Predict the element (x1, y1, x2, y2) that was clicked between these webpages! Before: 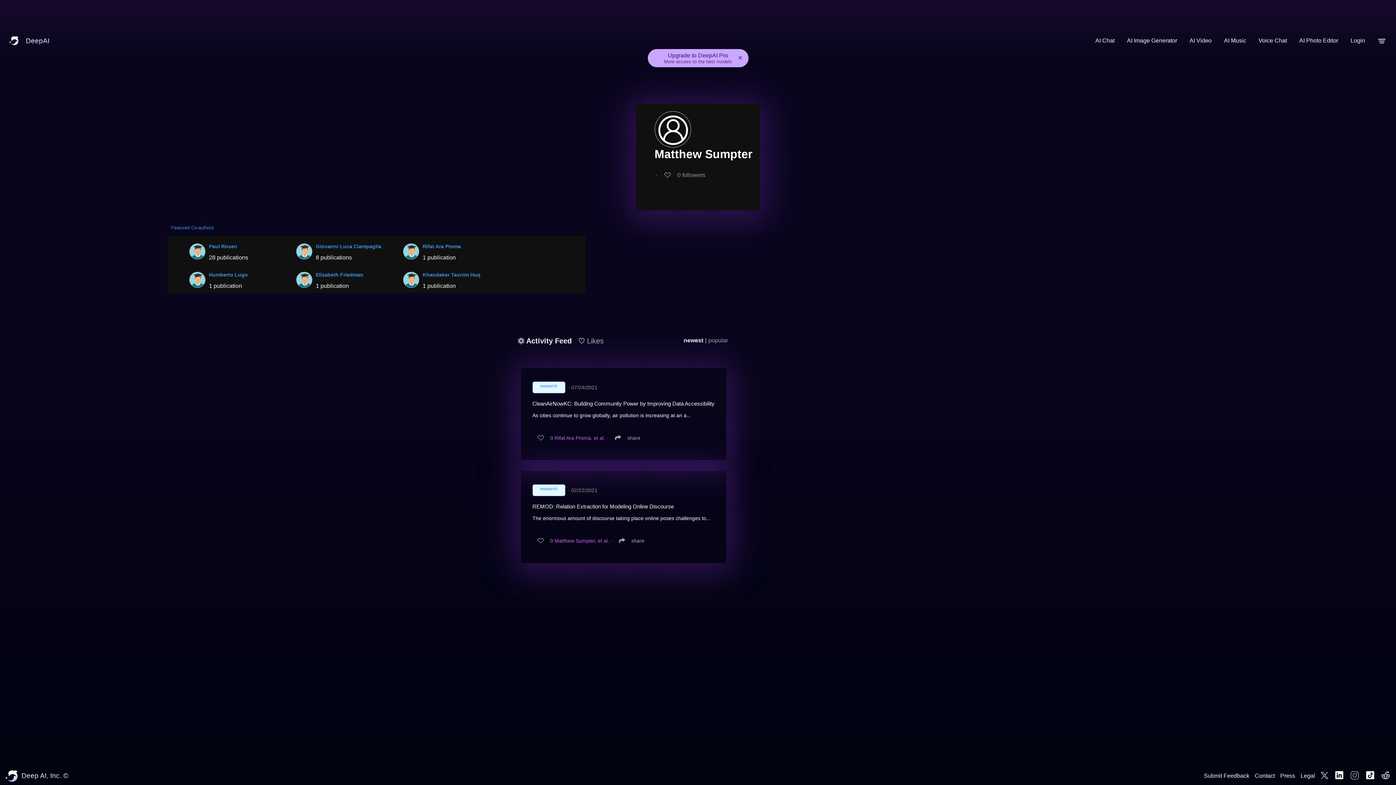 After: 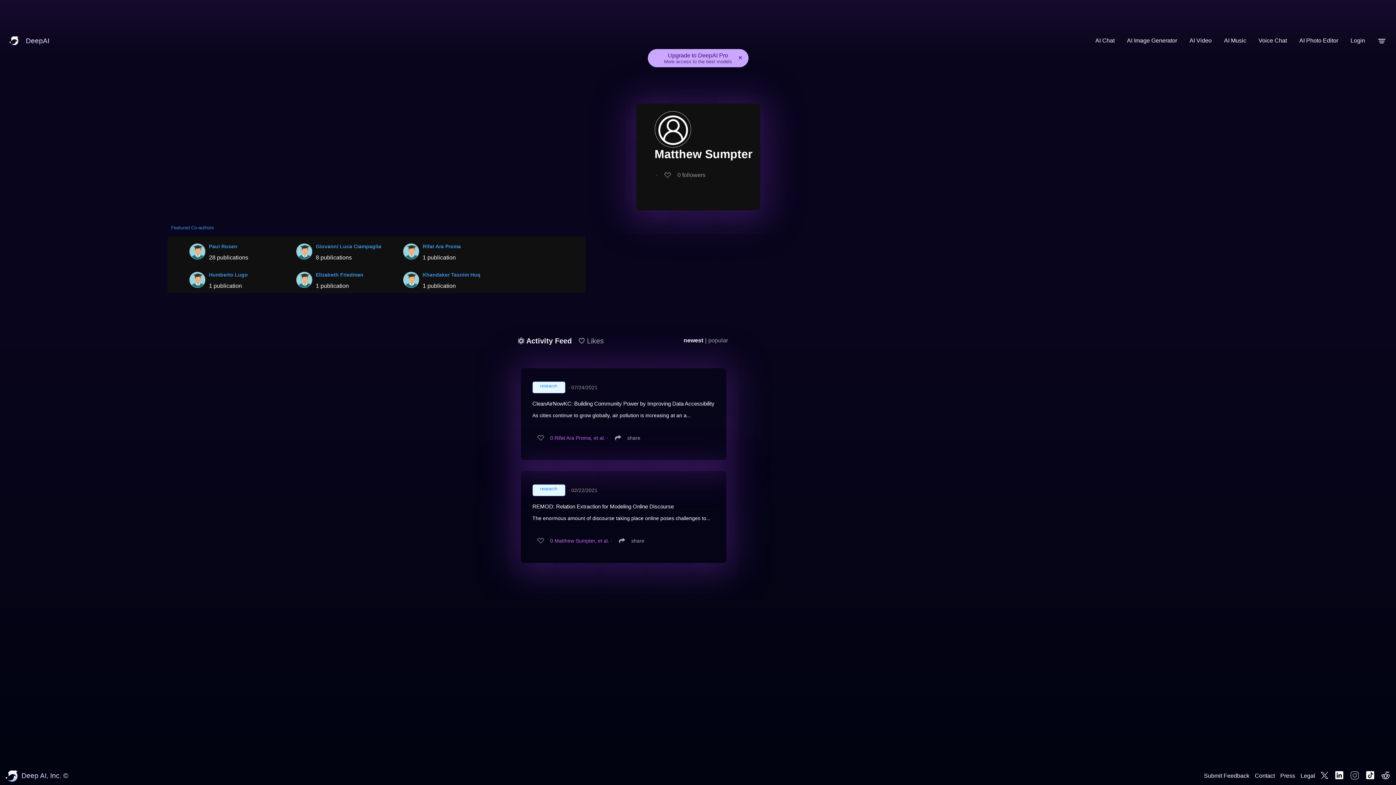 Action: bbox: (1359, 770, 1376, 782)